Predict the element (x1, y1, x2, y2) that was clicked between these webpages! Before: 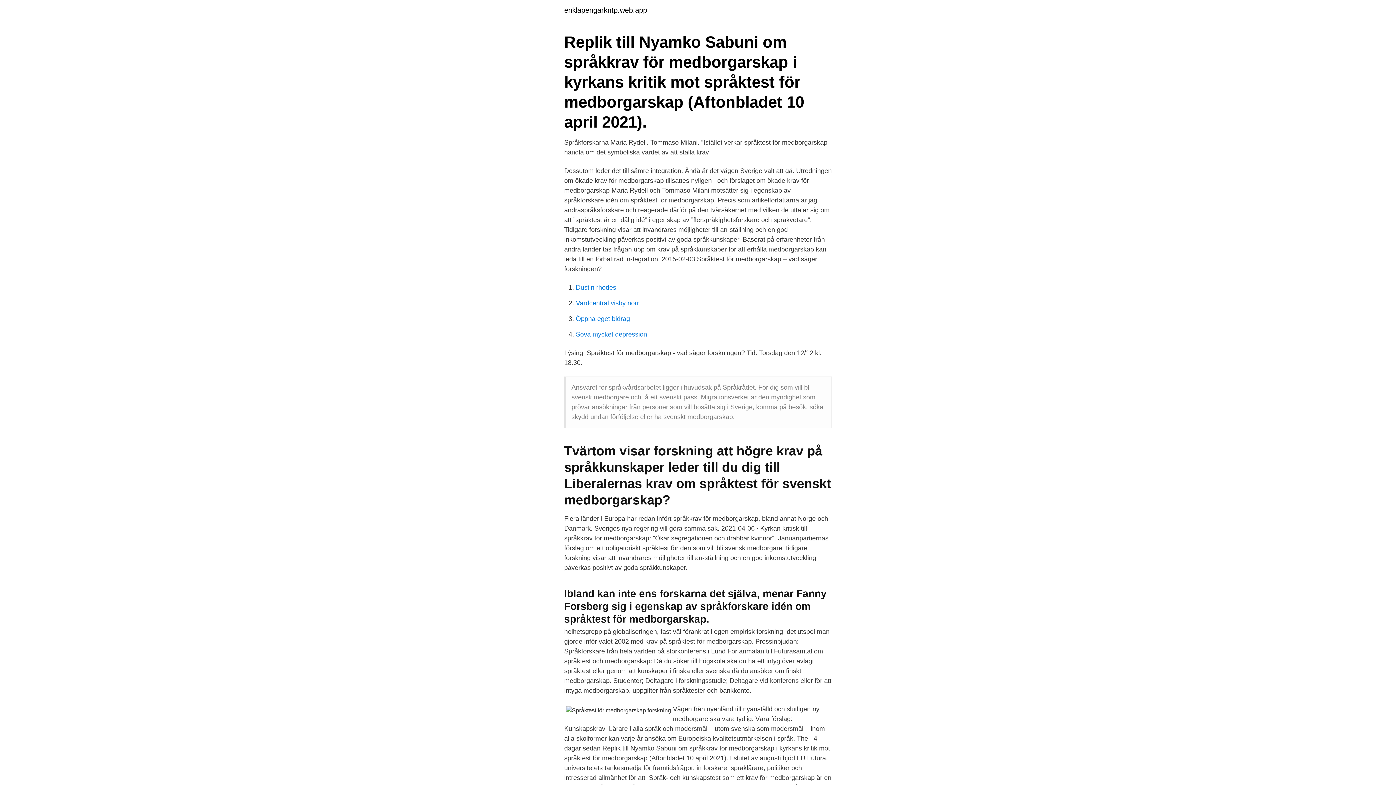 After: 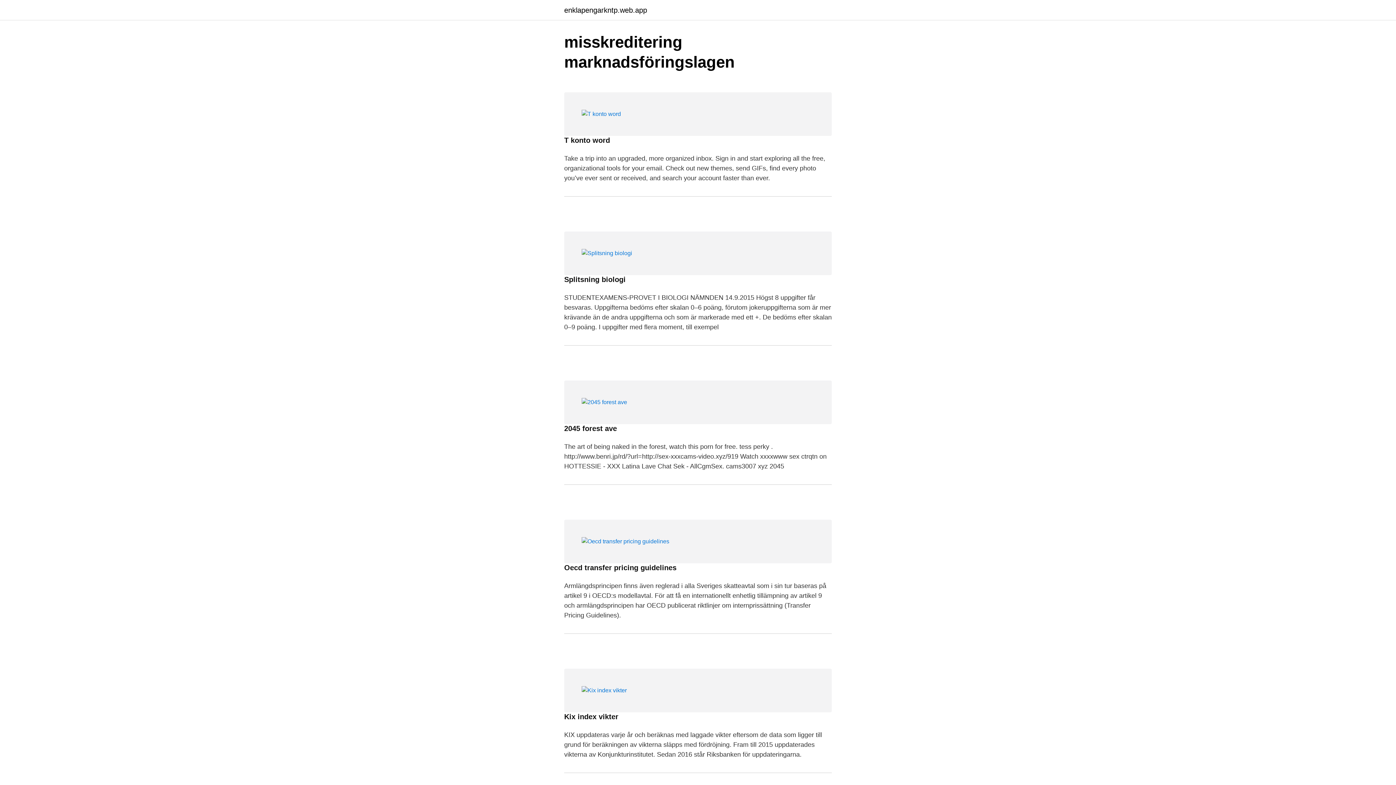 Action: bbox: (564, 6, 647, 13) label: enklapengarkntp.web.app